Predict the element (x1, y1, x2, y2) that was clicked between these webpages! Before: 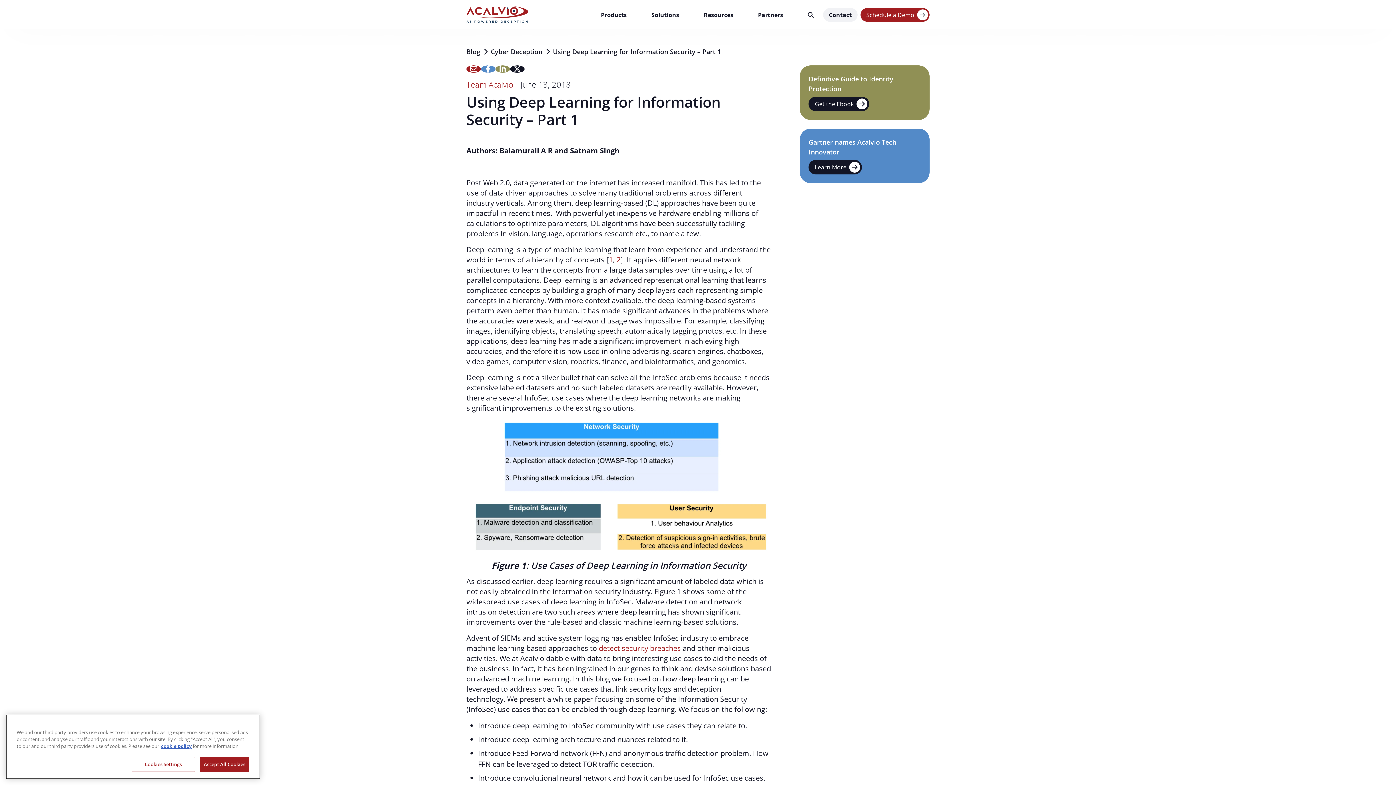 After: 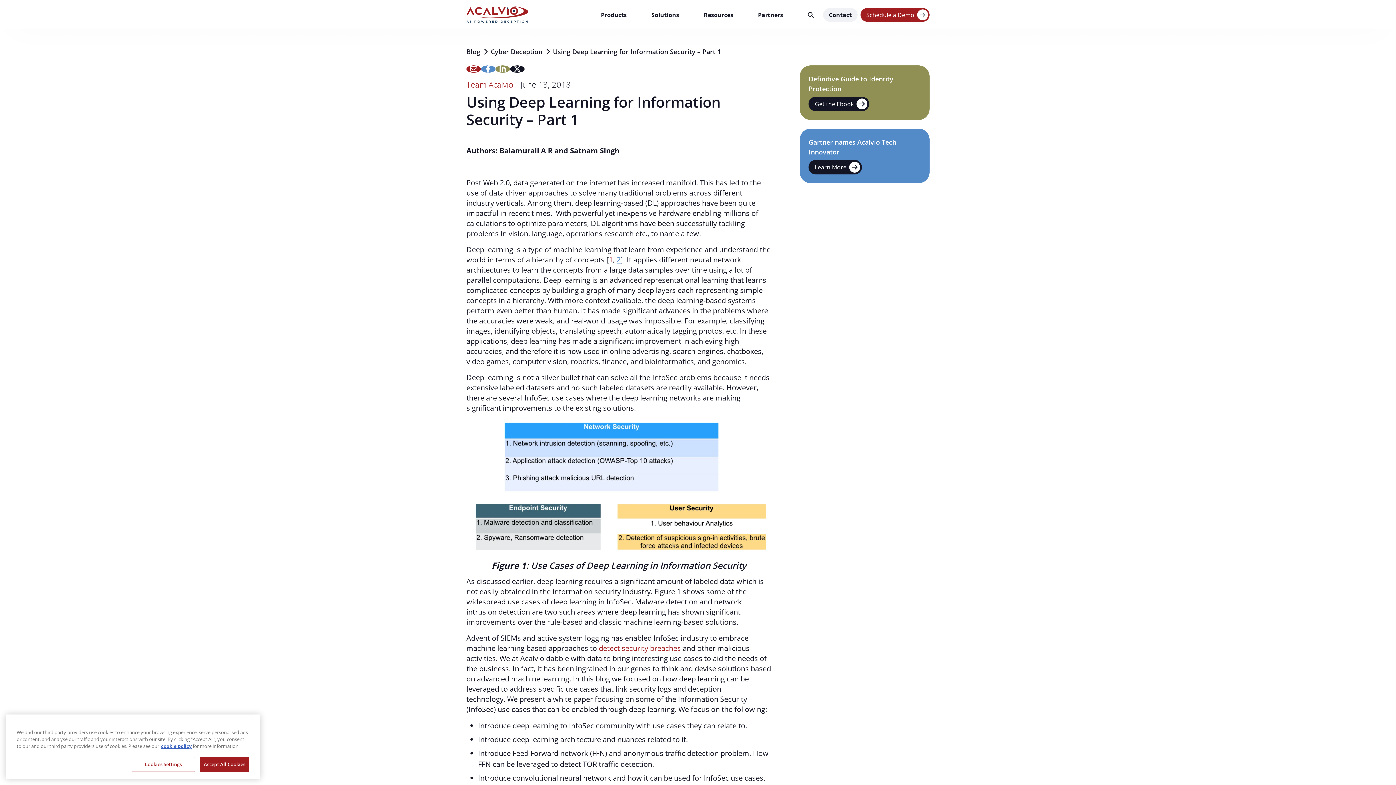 Action: label: 2 bbox: (616, 255, 620, 264)